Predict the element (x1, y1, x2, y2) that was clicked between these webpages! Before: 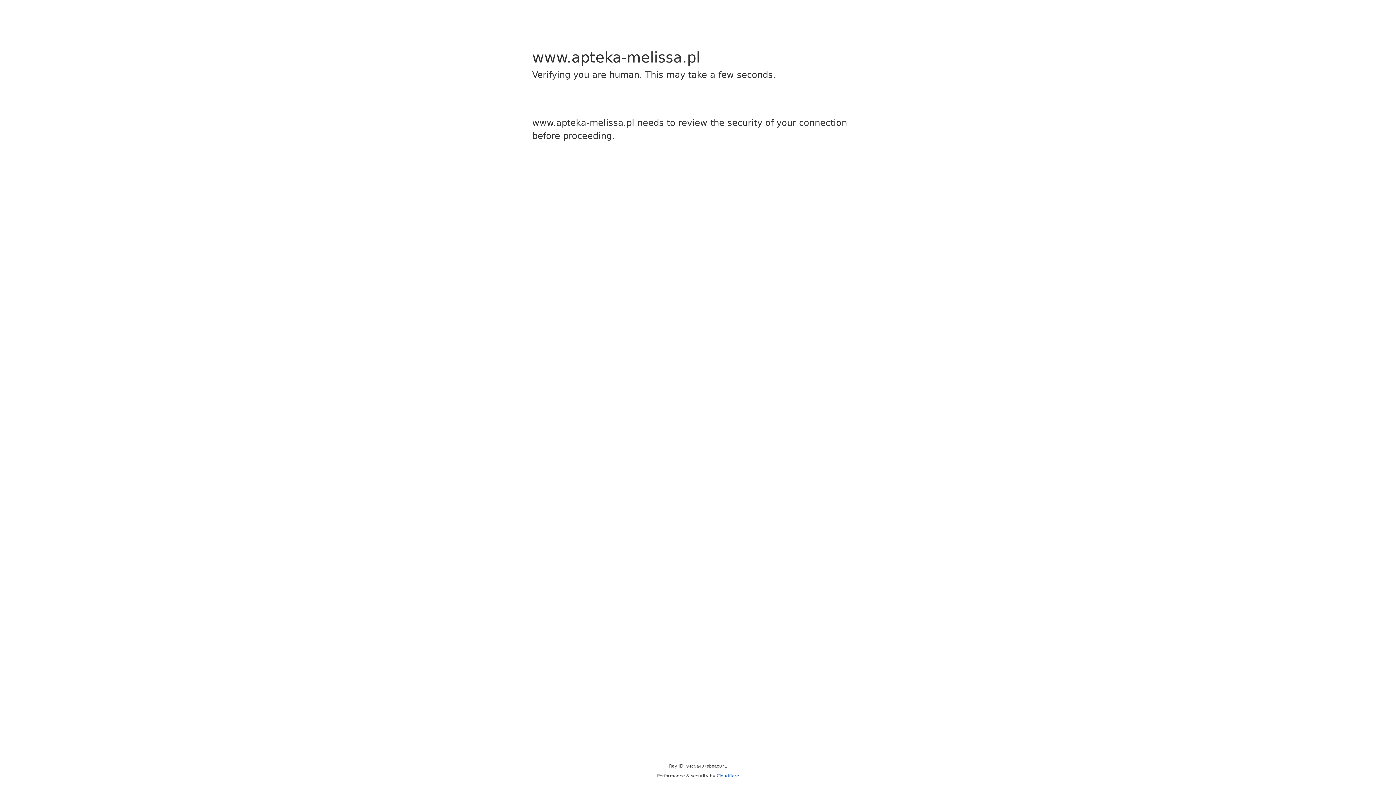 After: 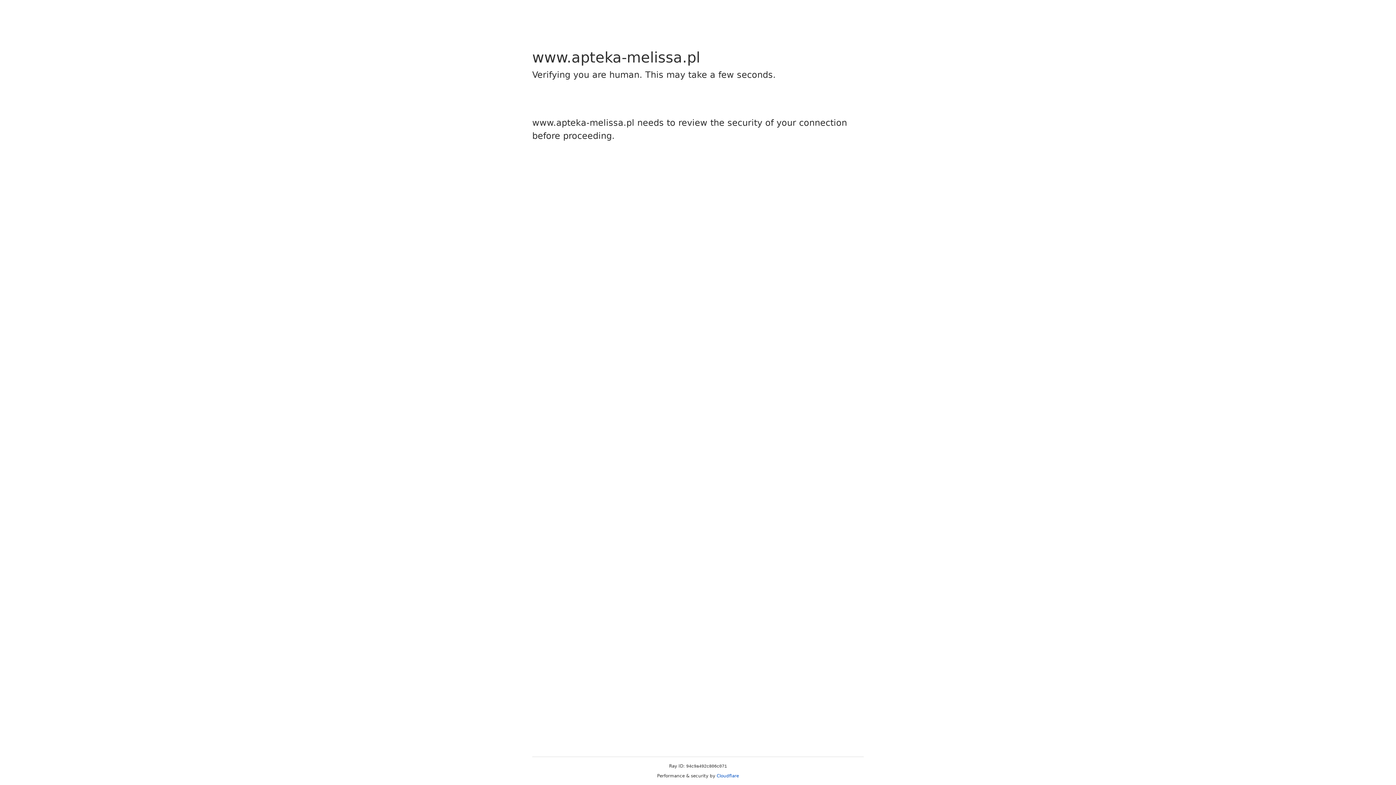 Action: label: Cloudflare bbox: (716, 773, 739, 778)